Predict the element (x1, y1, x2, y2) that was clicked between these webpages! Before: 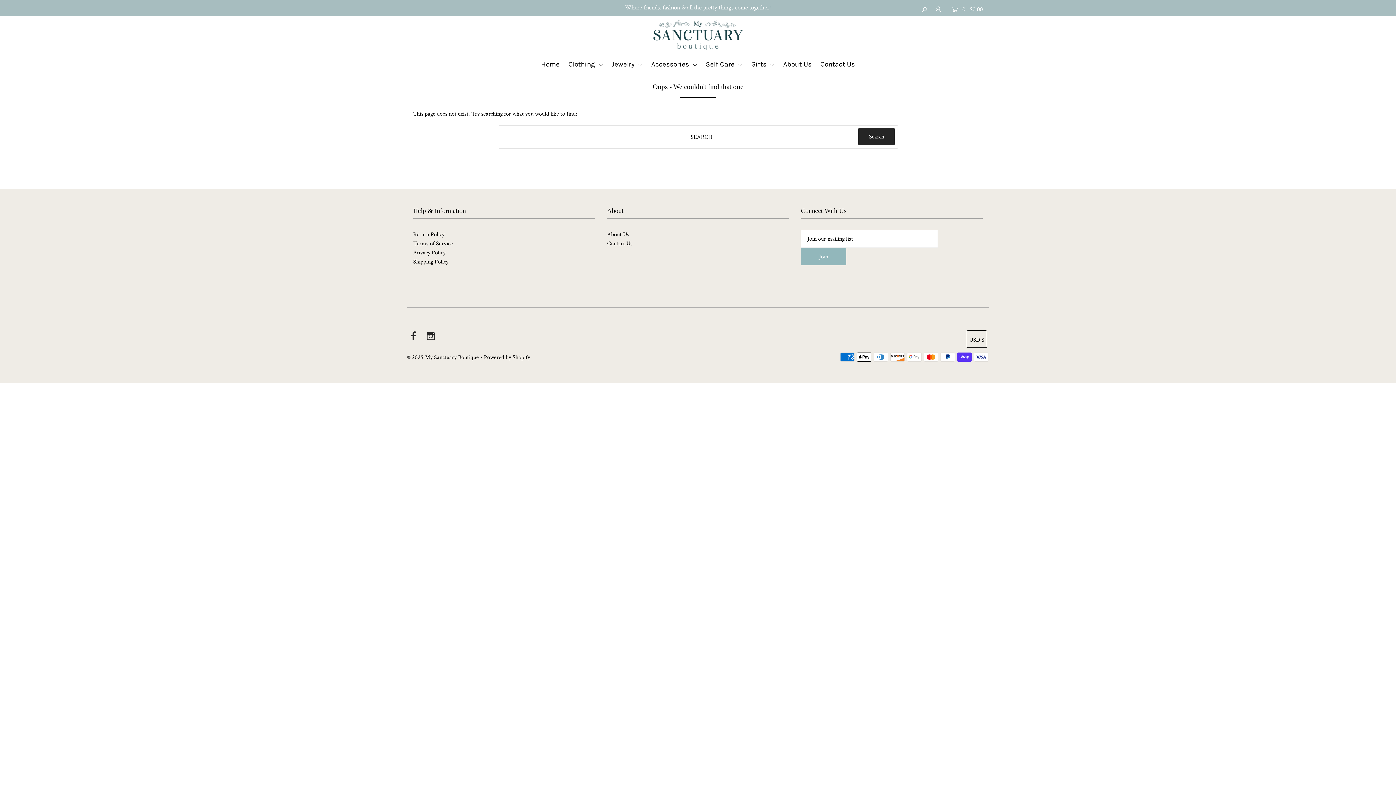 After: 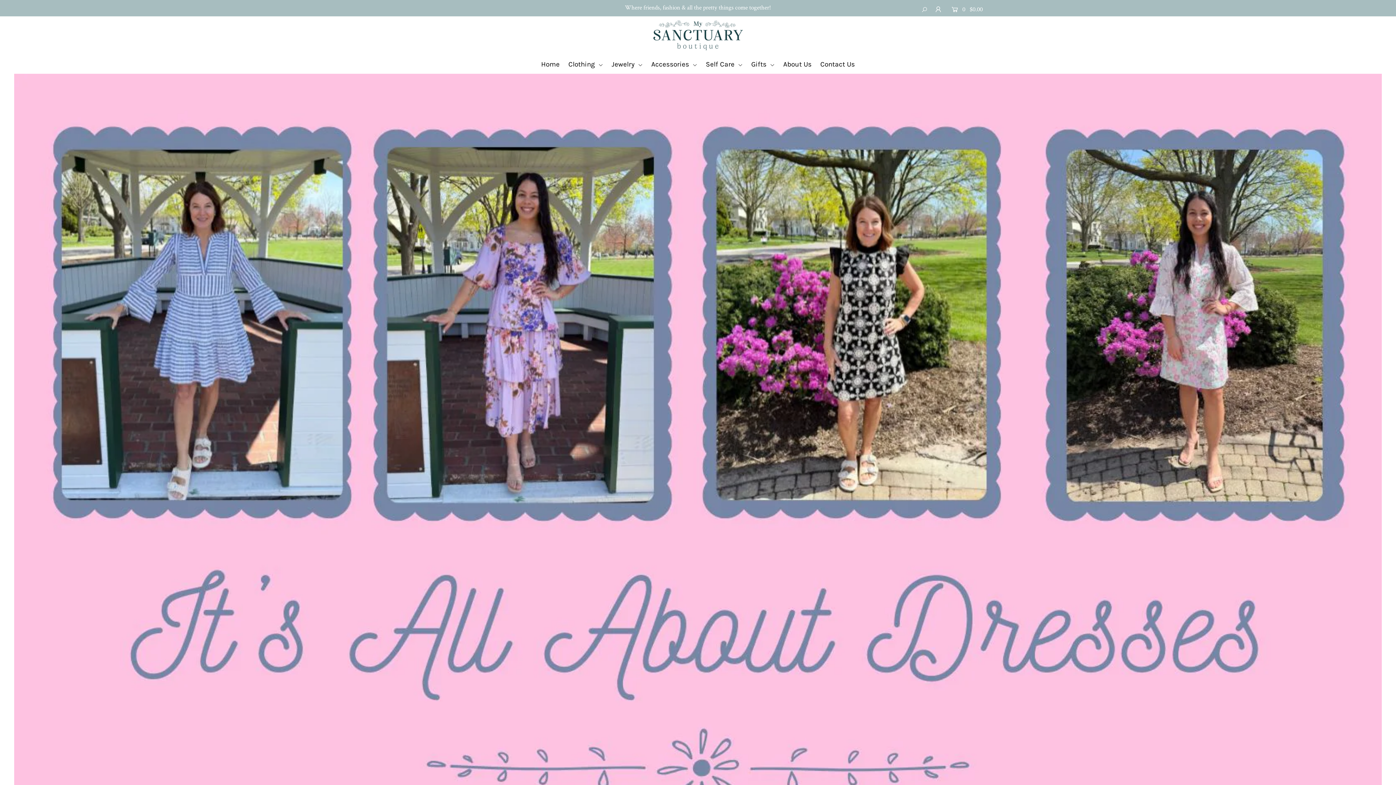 Action: bbox: (537, 60, 563, 68) label: Home